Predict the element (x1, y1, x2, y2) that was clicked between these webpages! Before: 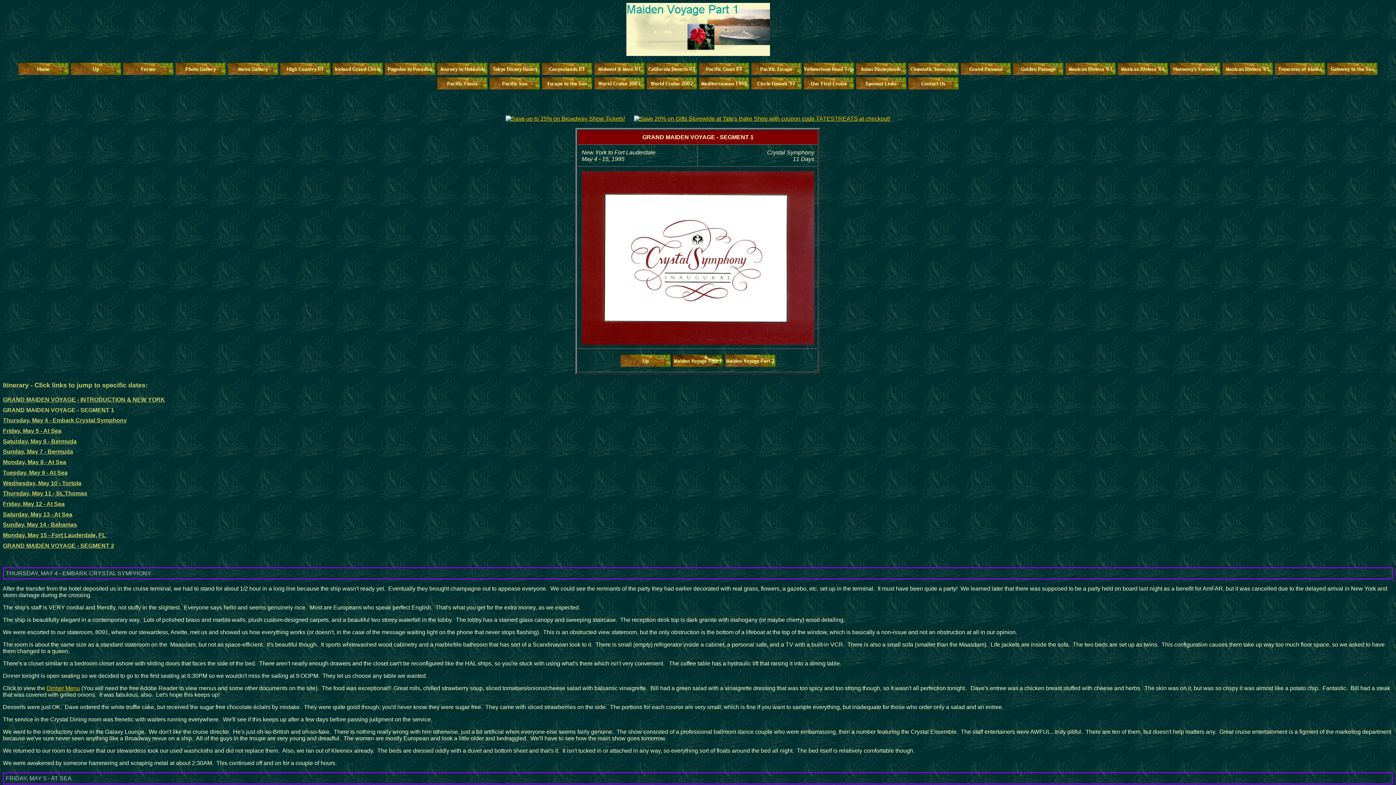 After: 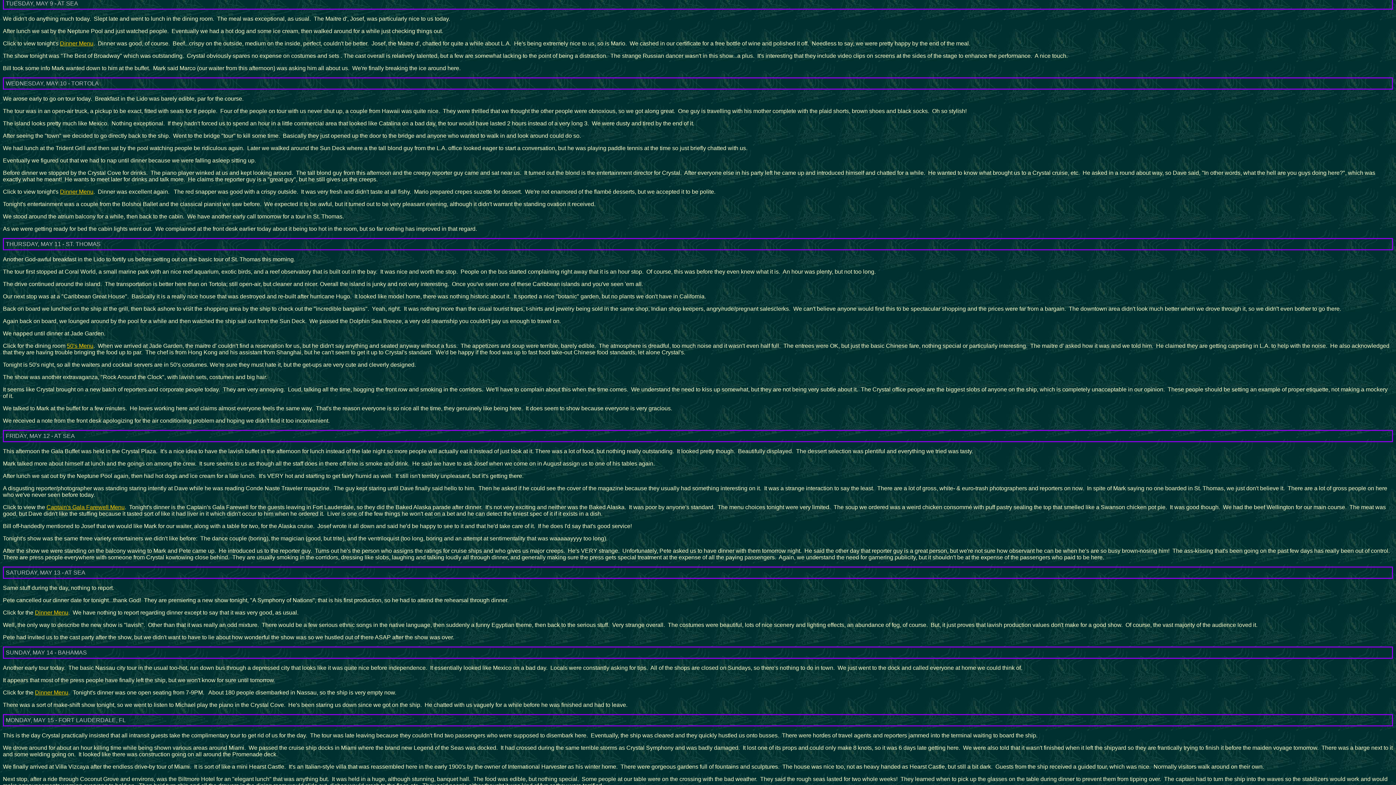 Action: label: Tuesday, May 9 - At Sea bbox: (2, 469, 67, 475)